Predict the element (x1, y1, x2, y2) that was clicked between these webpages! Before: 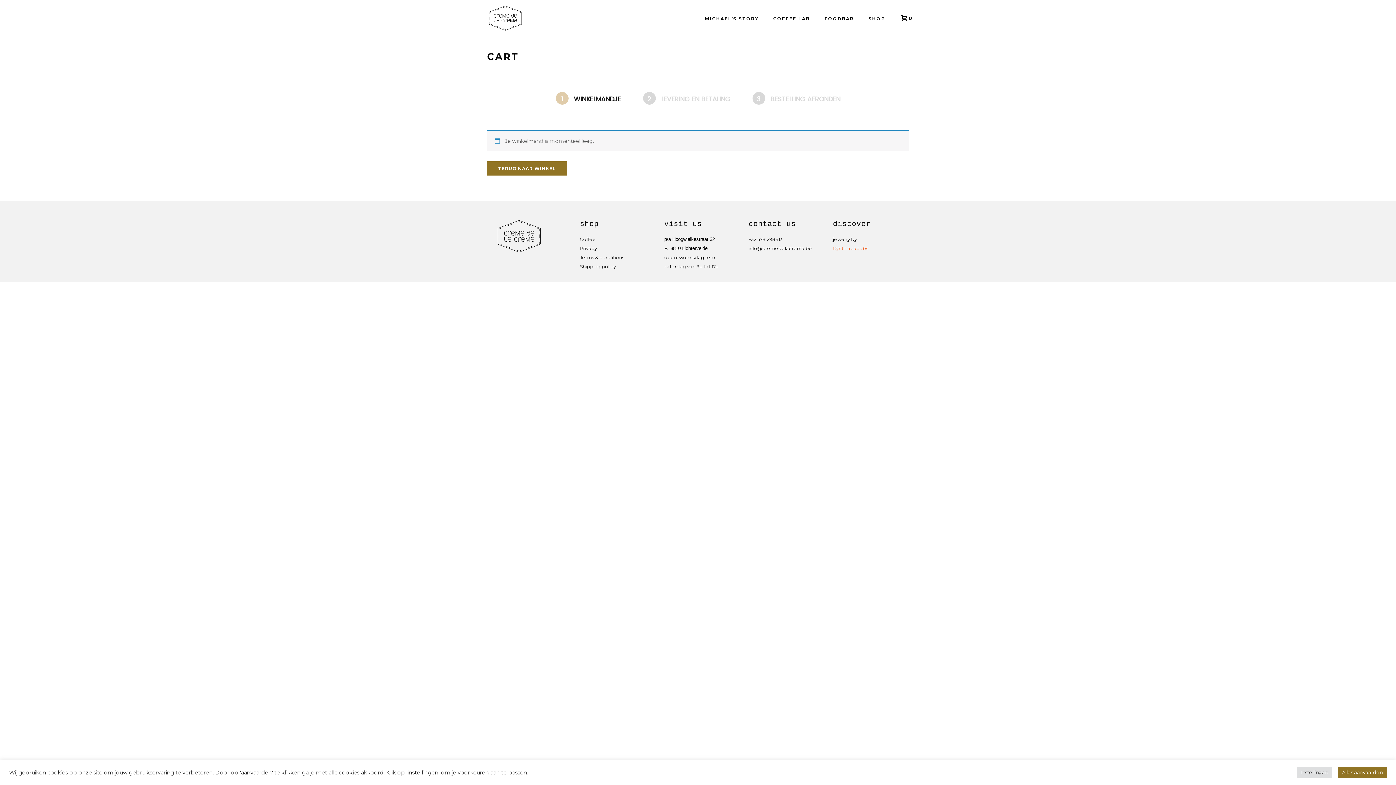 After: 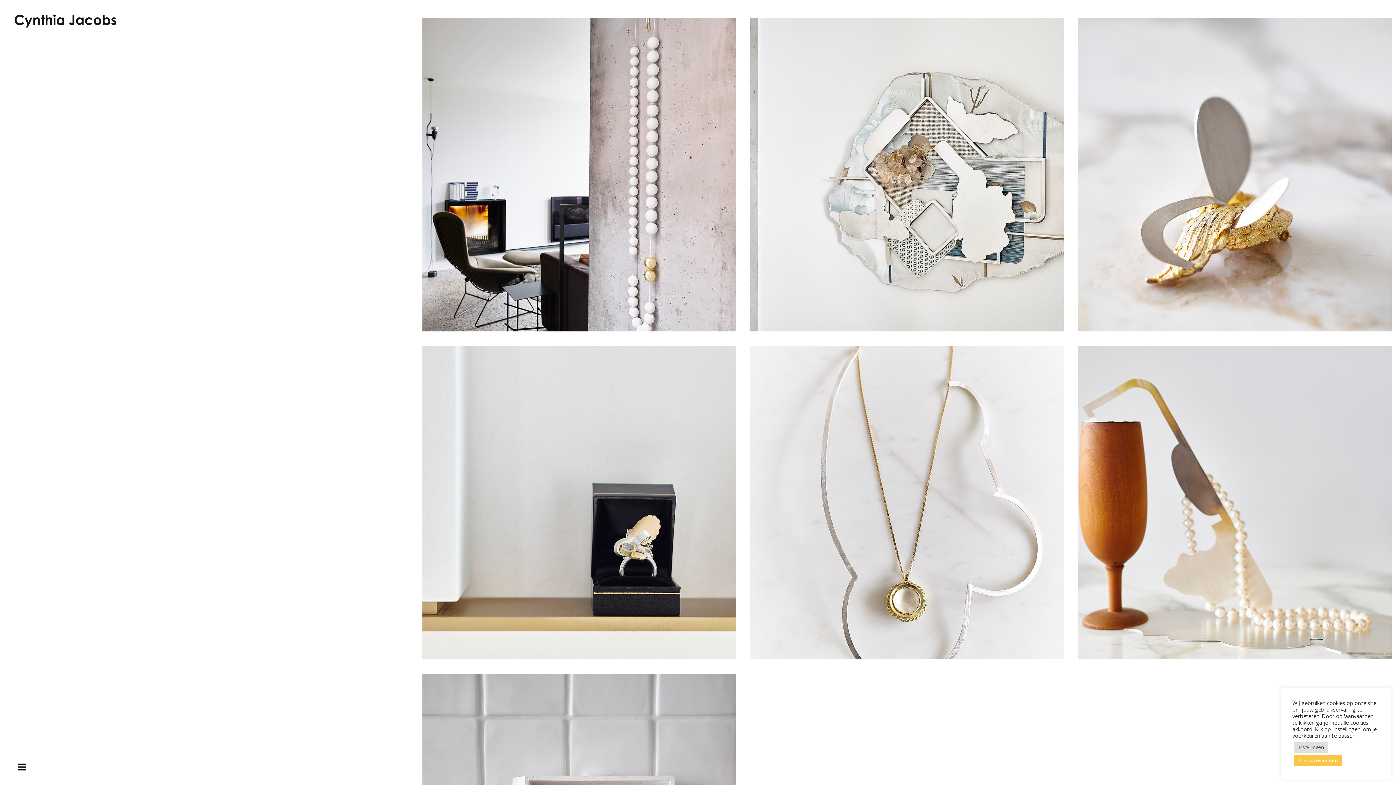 Action: label: Cynthia Jacobs bbox: (833, 245, 868, 251)